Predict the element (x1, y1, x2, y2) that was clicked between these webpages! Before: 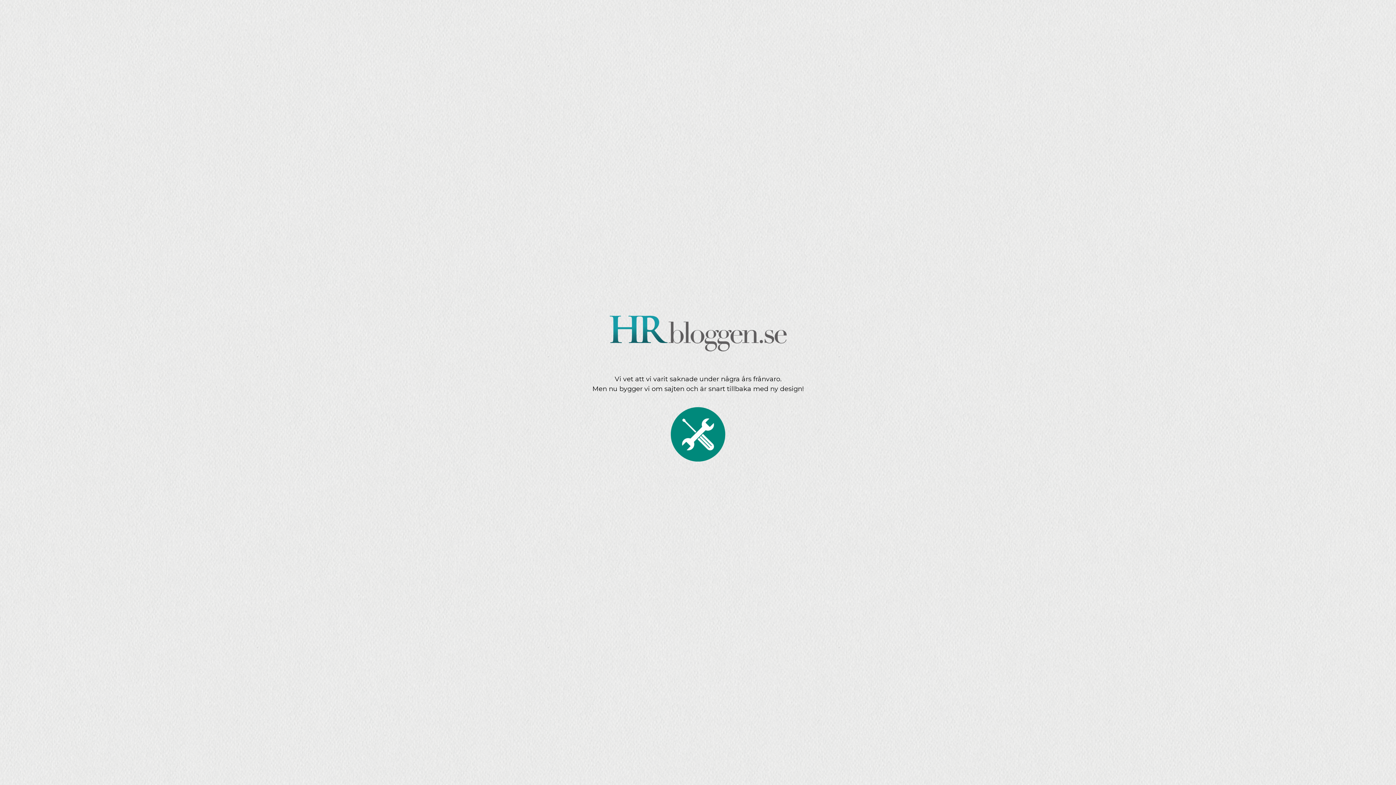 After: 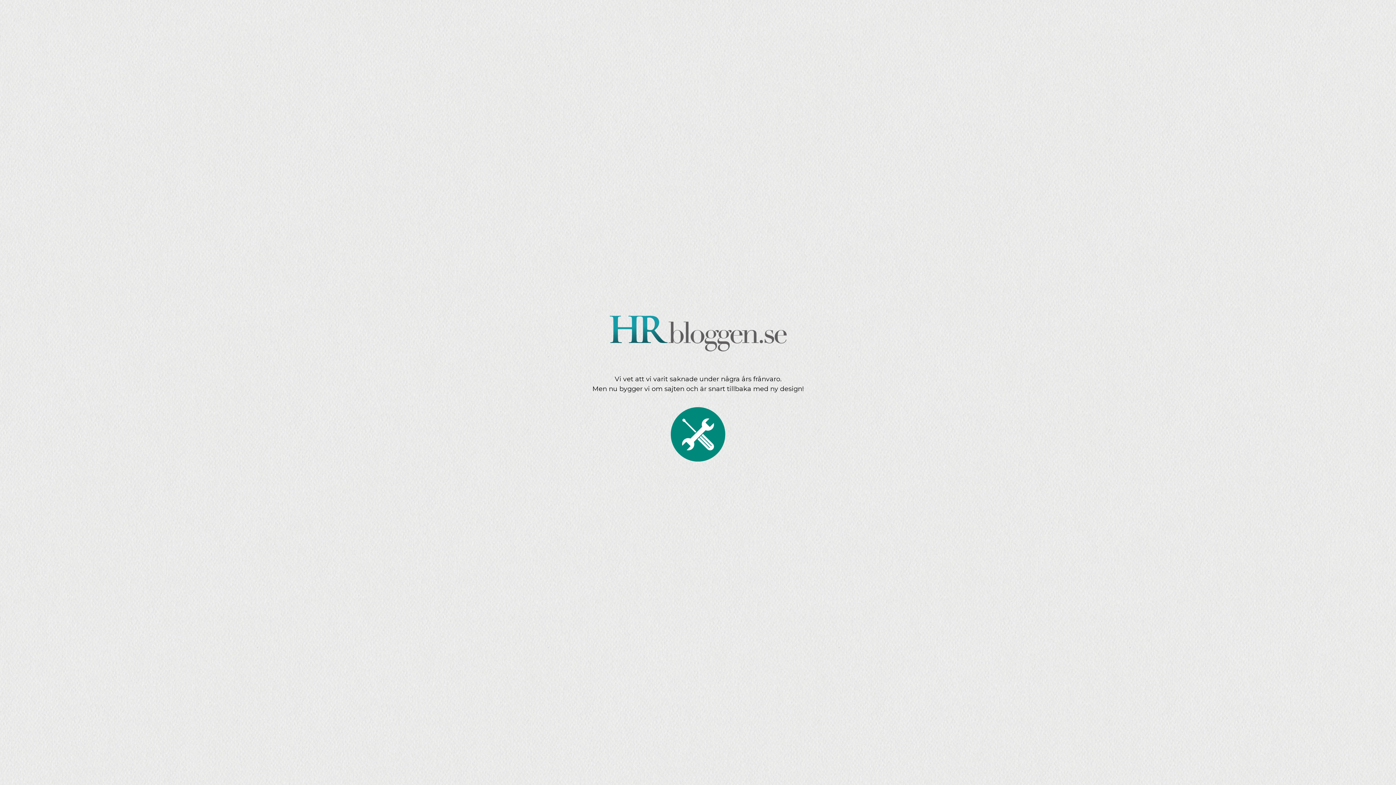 Action: bbox: (607, 346, 789, 354)